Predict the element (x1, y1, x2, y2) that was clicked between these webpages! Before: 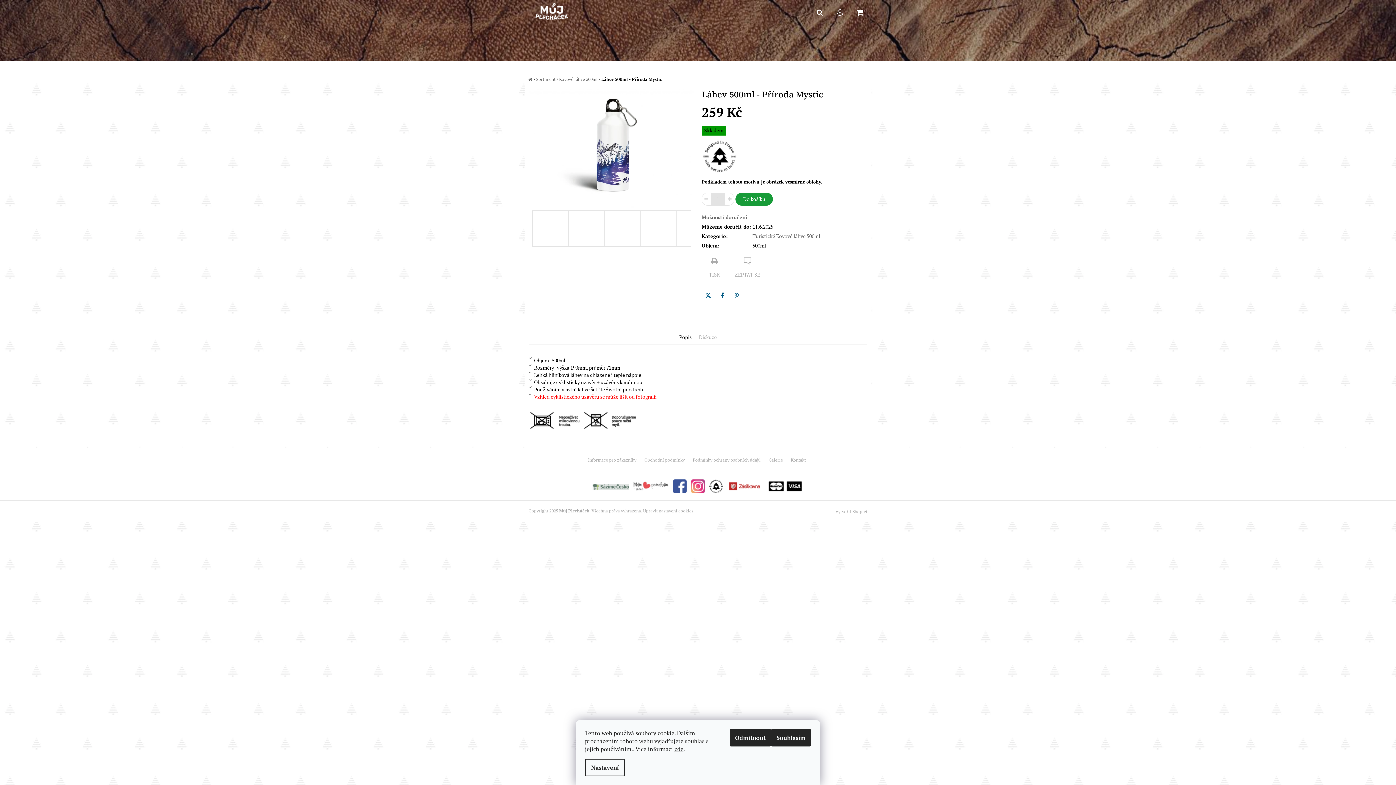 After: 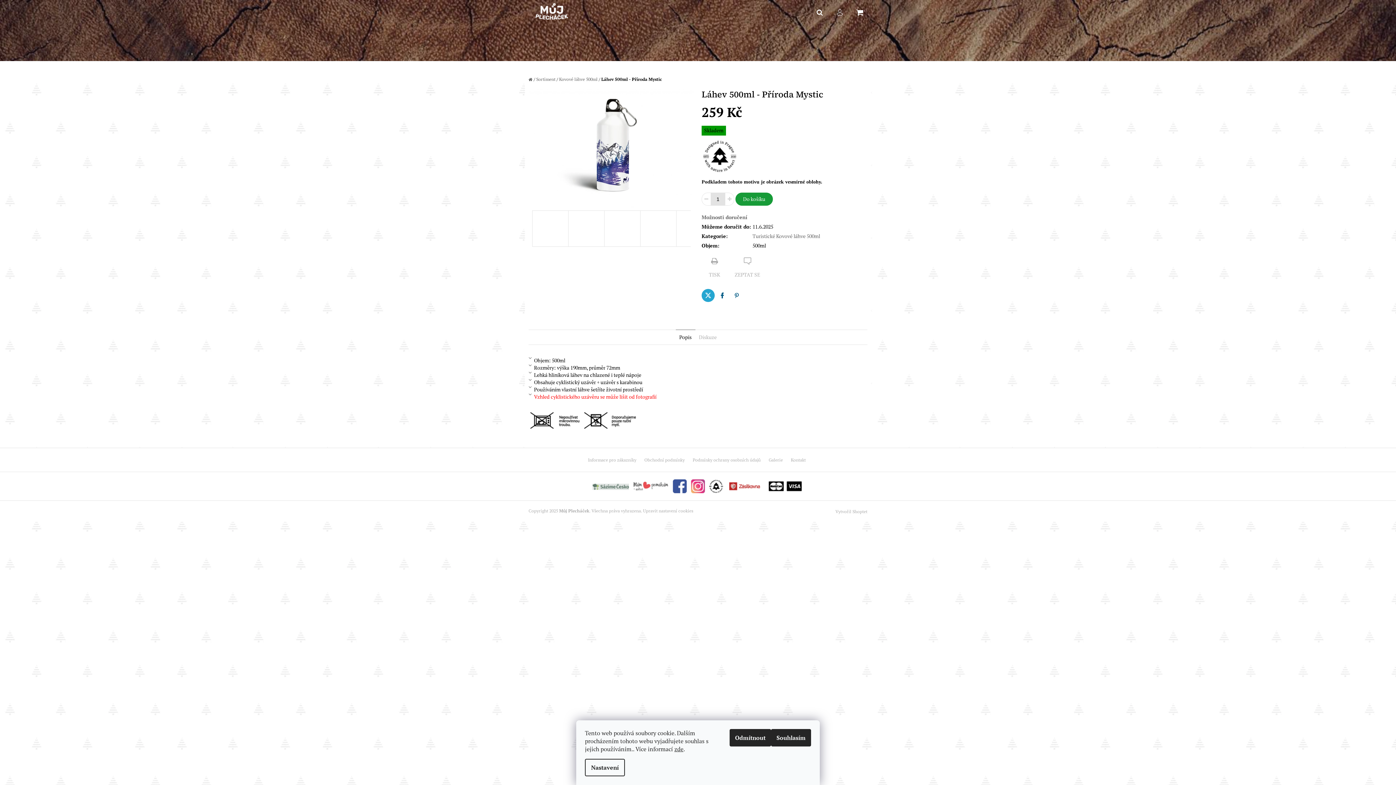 Action: label: Twitter bbox: (701, 289, 714, 302)